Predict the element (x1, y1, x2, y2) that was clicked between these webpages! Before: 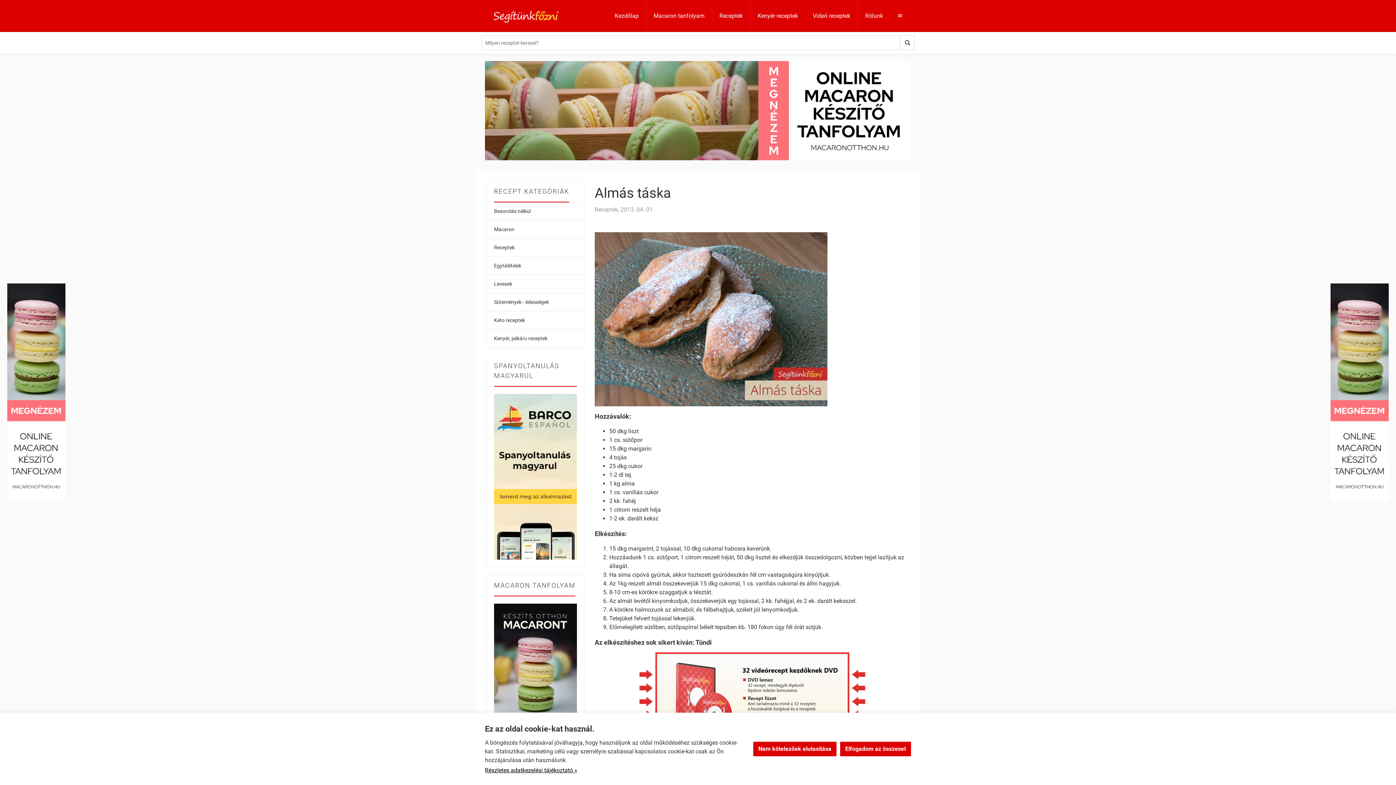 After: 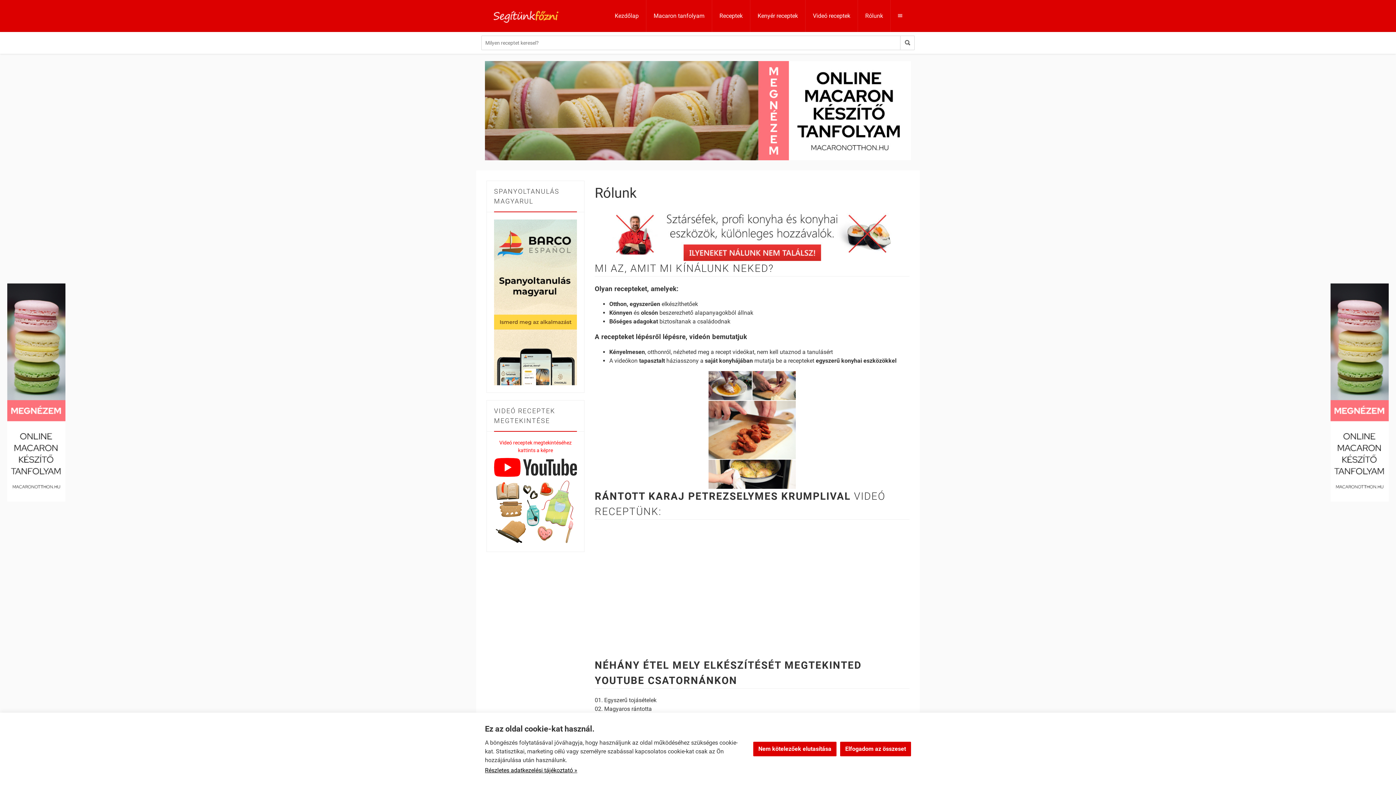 Action: bbox: (858, 0, 890, 32) label: Rólunk